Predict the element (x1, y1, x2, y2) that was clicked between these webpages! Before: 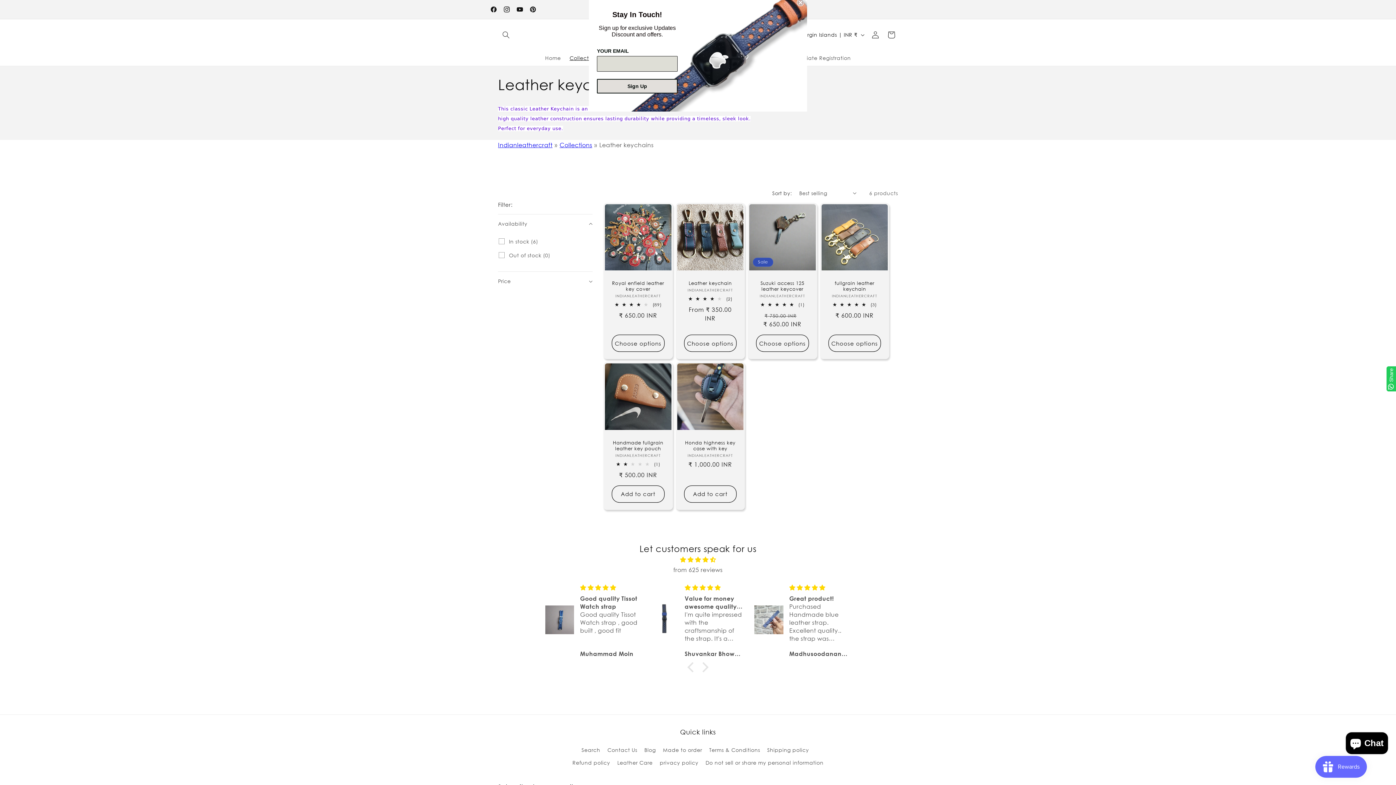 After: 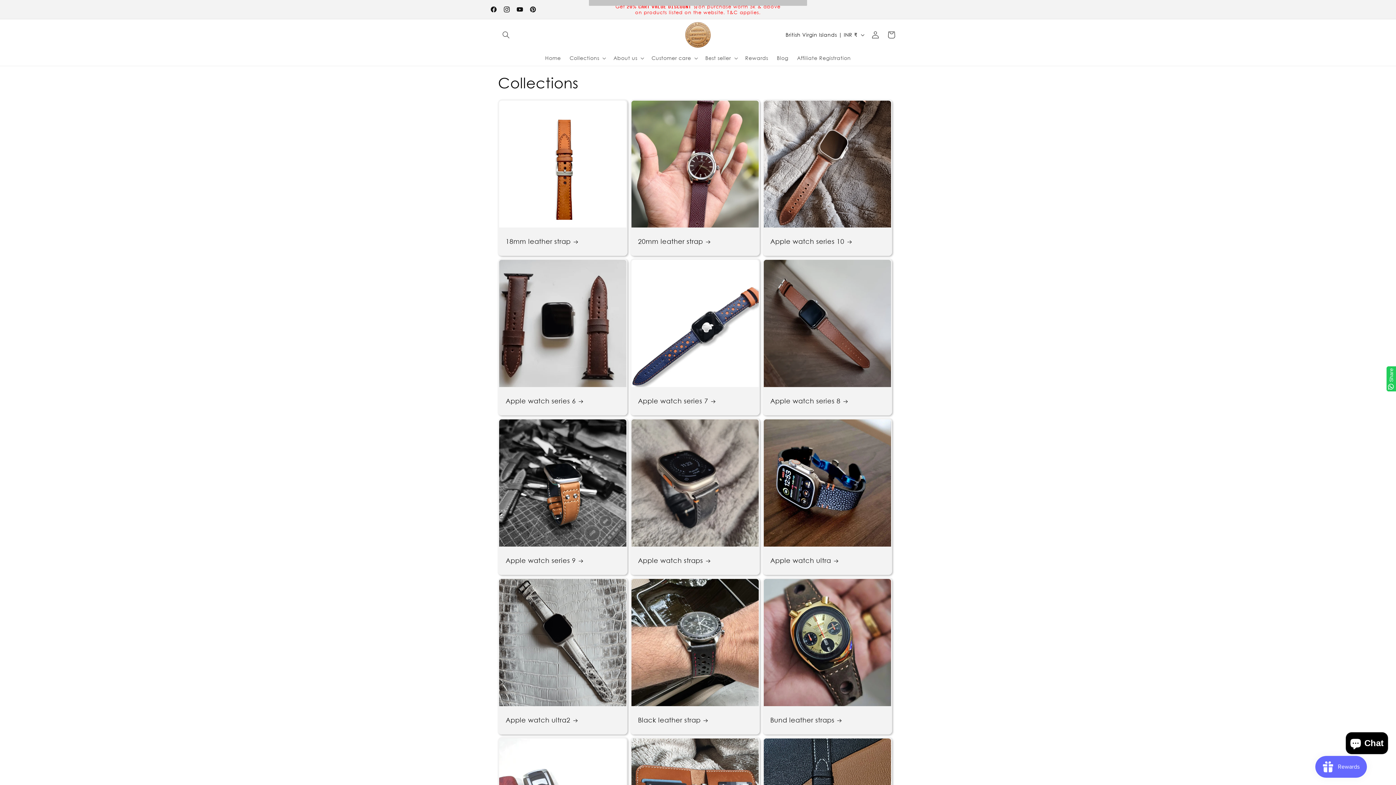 Action: bbox: (559, 141, 592, 148) label: Collections